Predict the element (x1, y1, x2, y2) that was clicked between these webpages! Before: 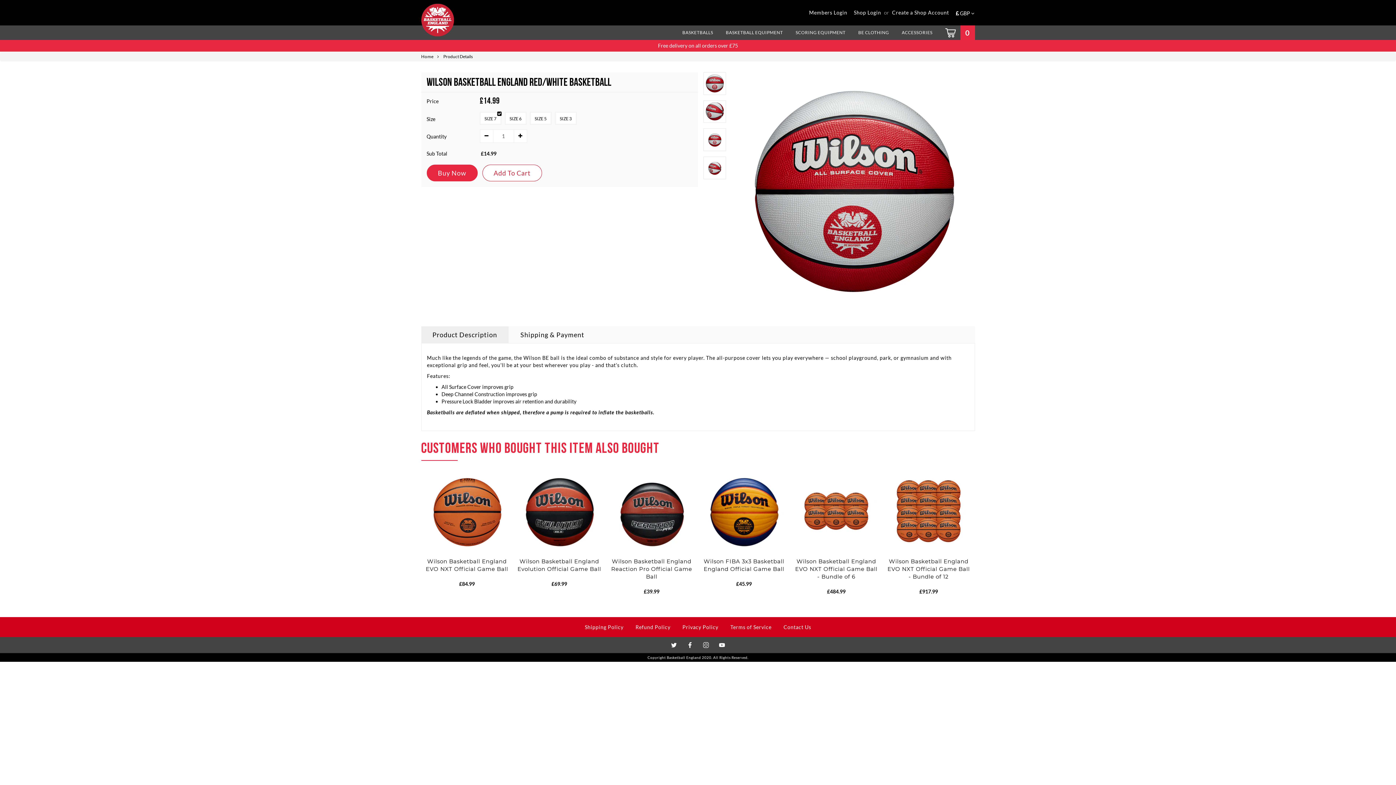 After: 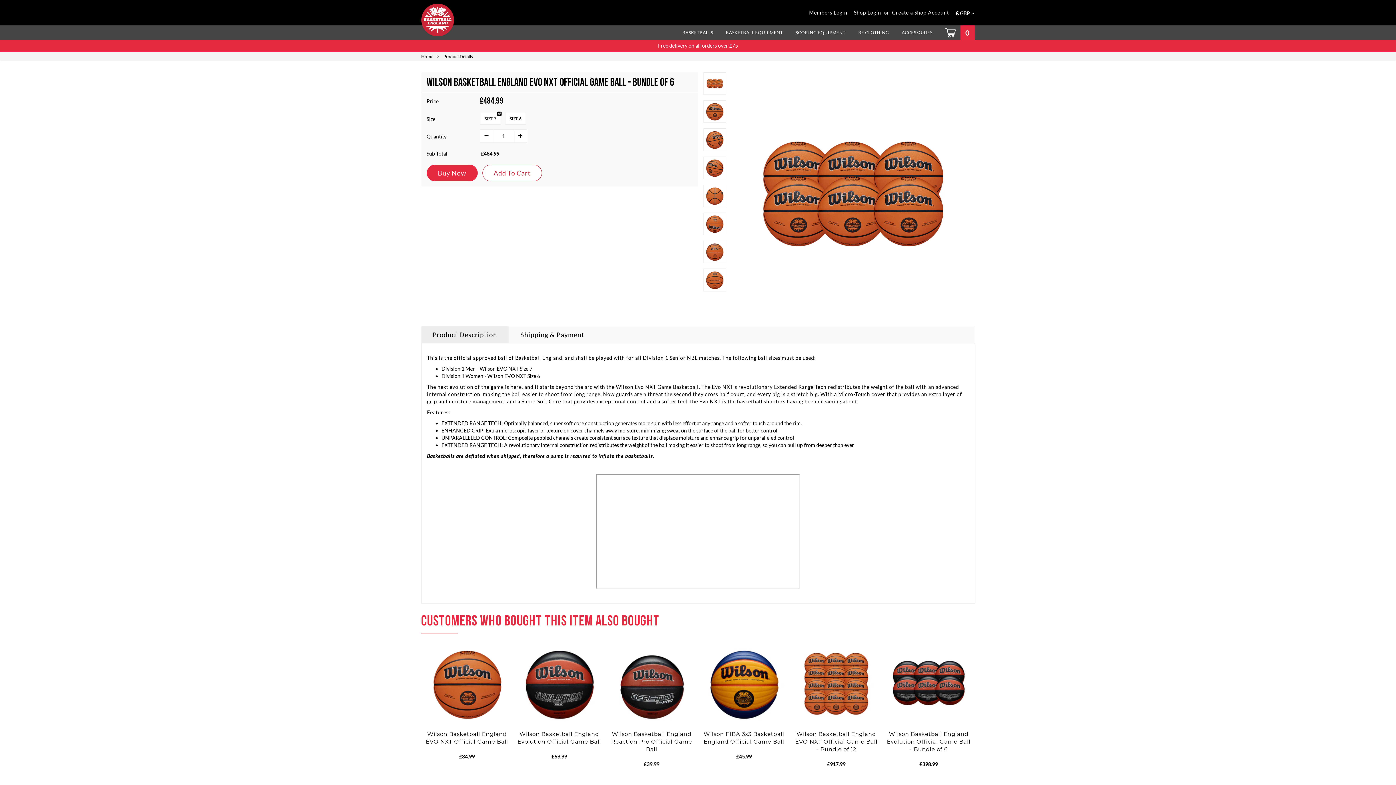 Action: label: Wilson Basketball England EVO NXT Official Game Ball - Bundle of 6 bbox: (795, 558, 877, 580)